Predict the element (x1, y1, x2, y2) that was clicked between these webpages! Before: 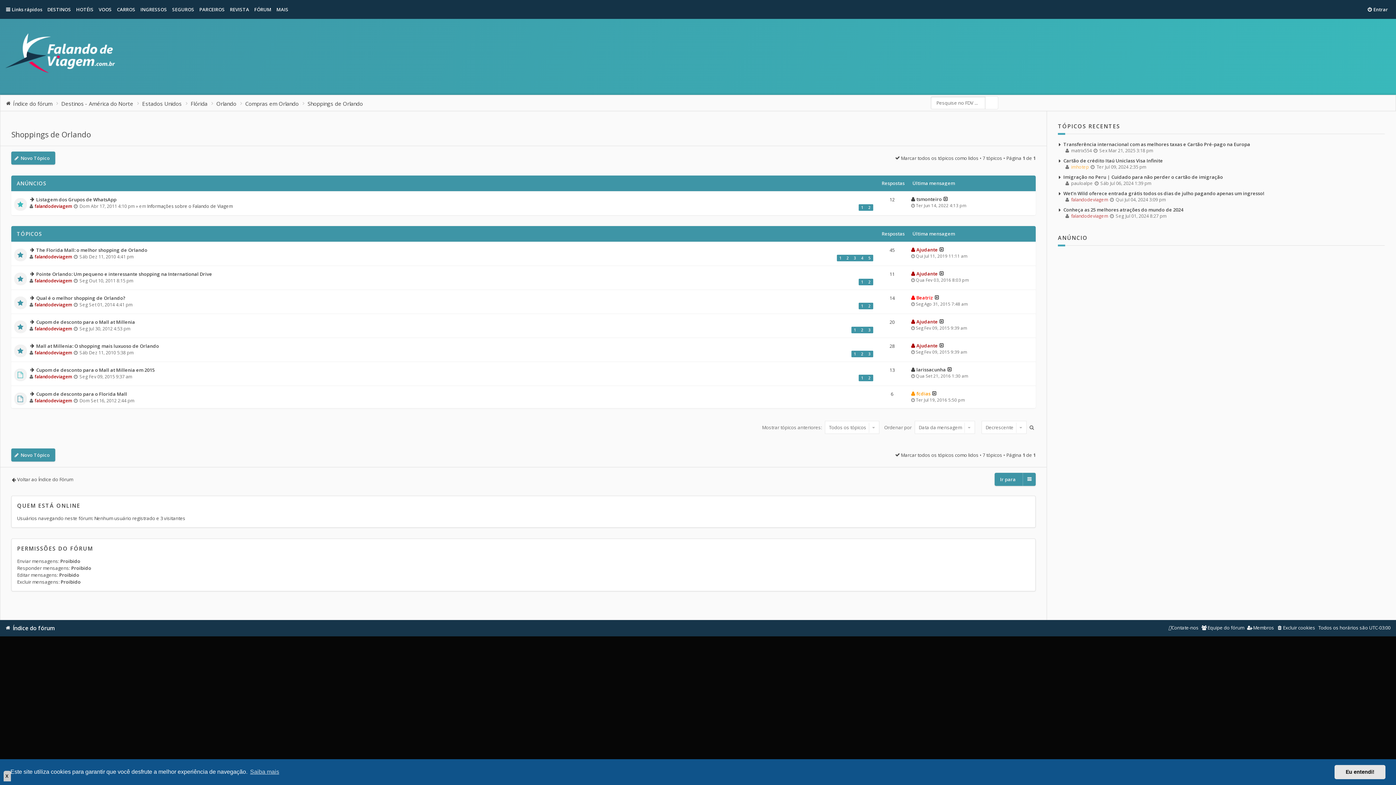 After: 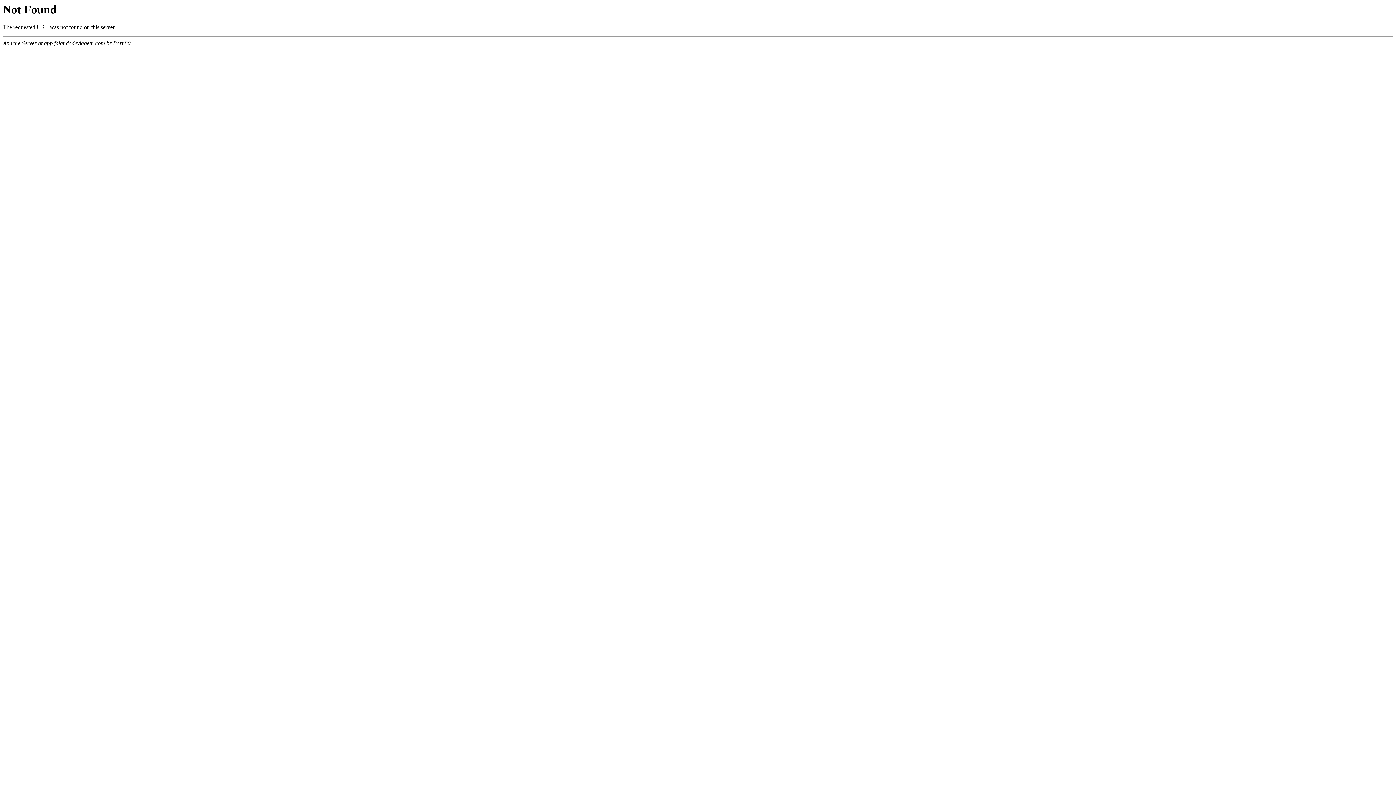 Action: bbox: (196, 3, 227, 15) label: PARCEIROS